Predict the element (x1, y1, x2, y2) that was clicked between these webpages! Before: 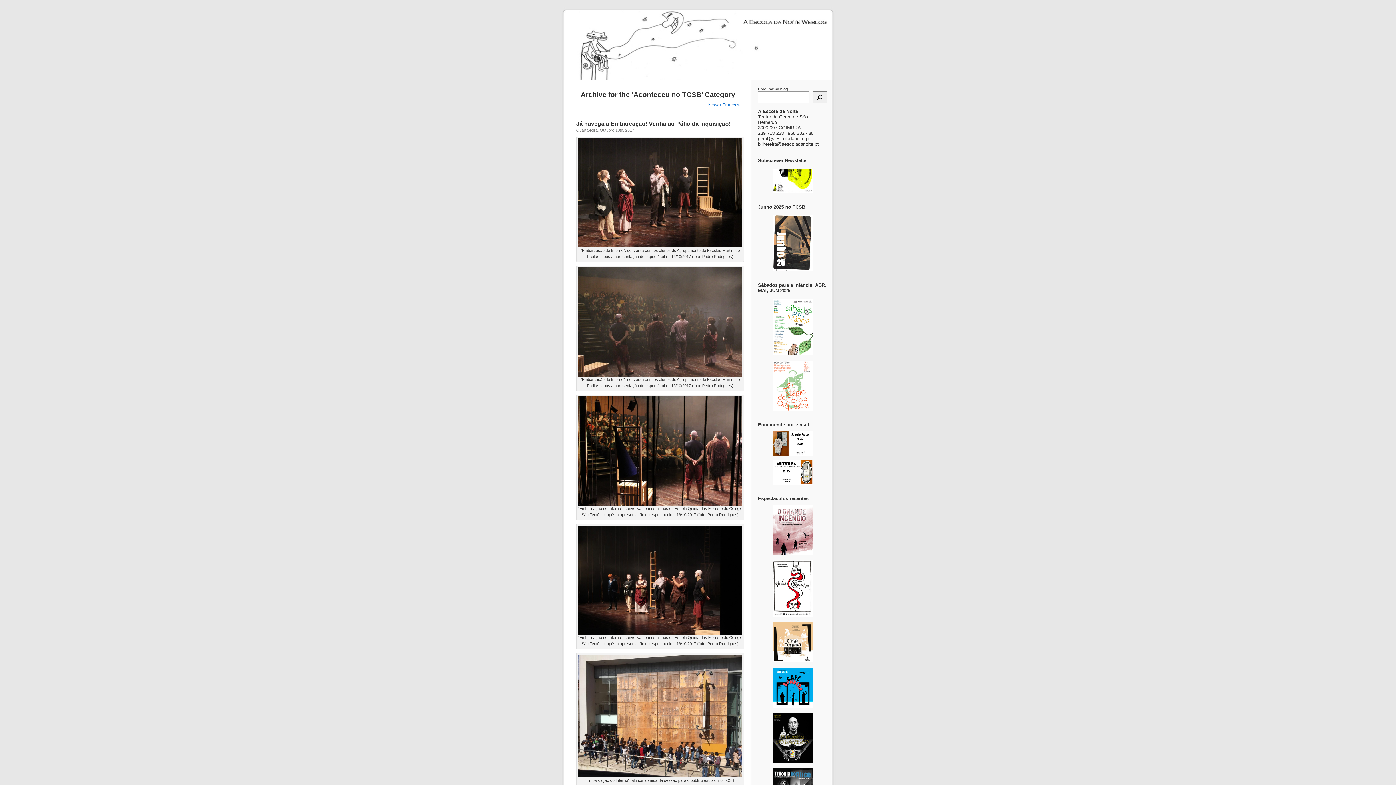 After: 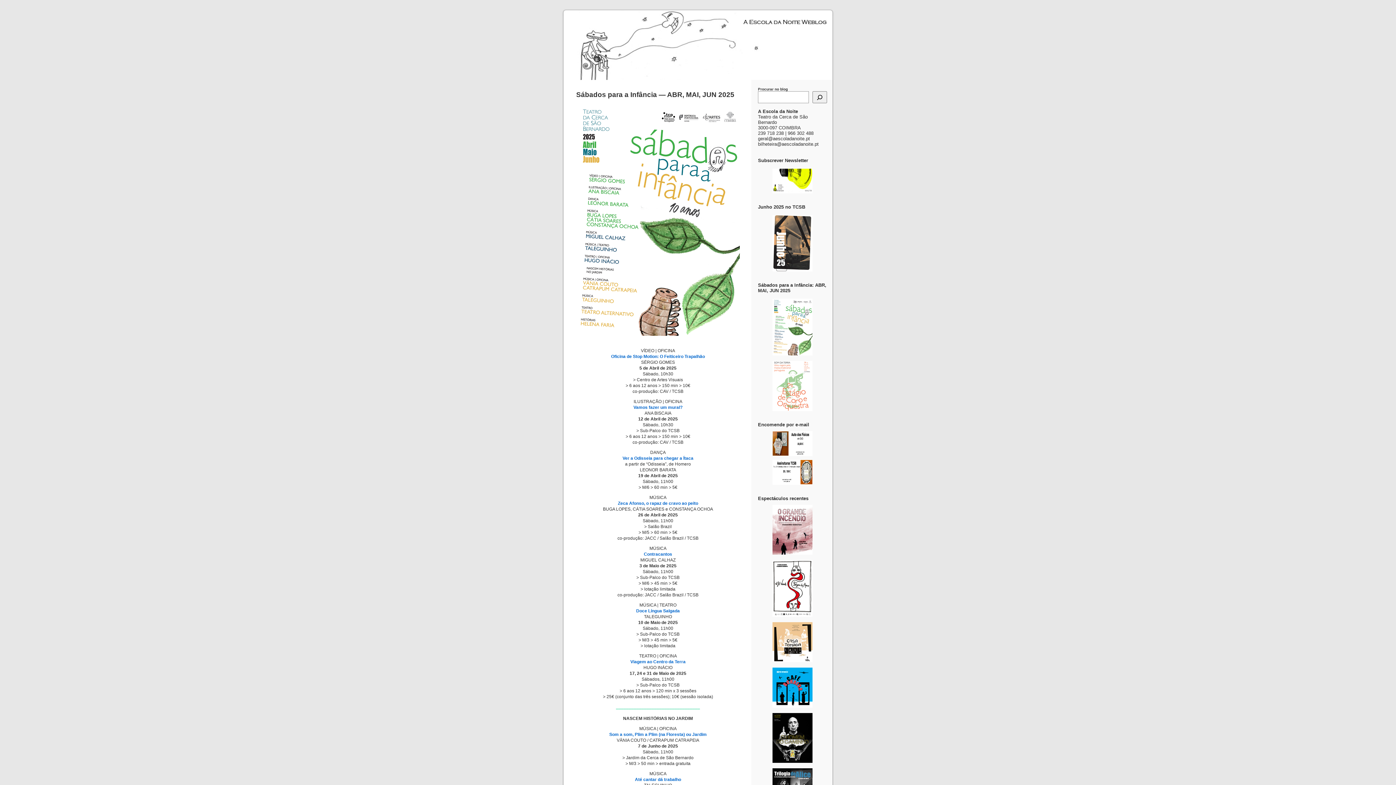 Action: bbox: (772, 299, 812, 355)